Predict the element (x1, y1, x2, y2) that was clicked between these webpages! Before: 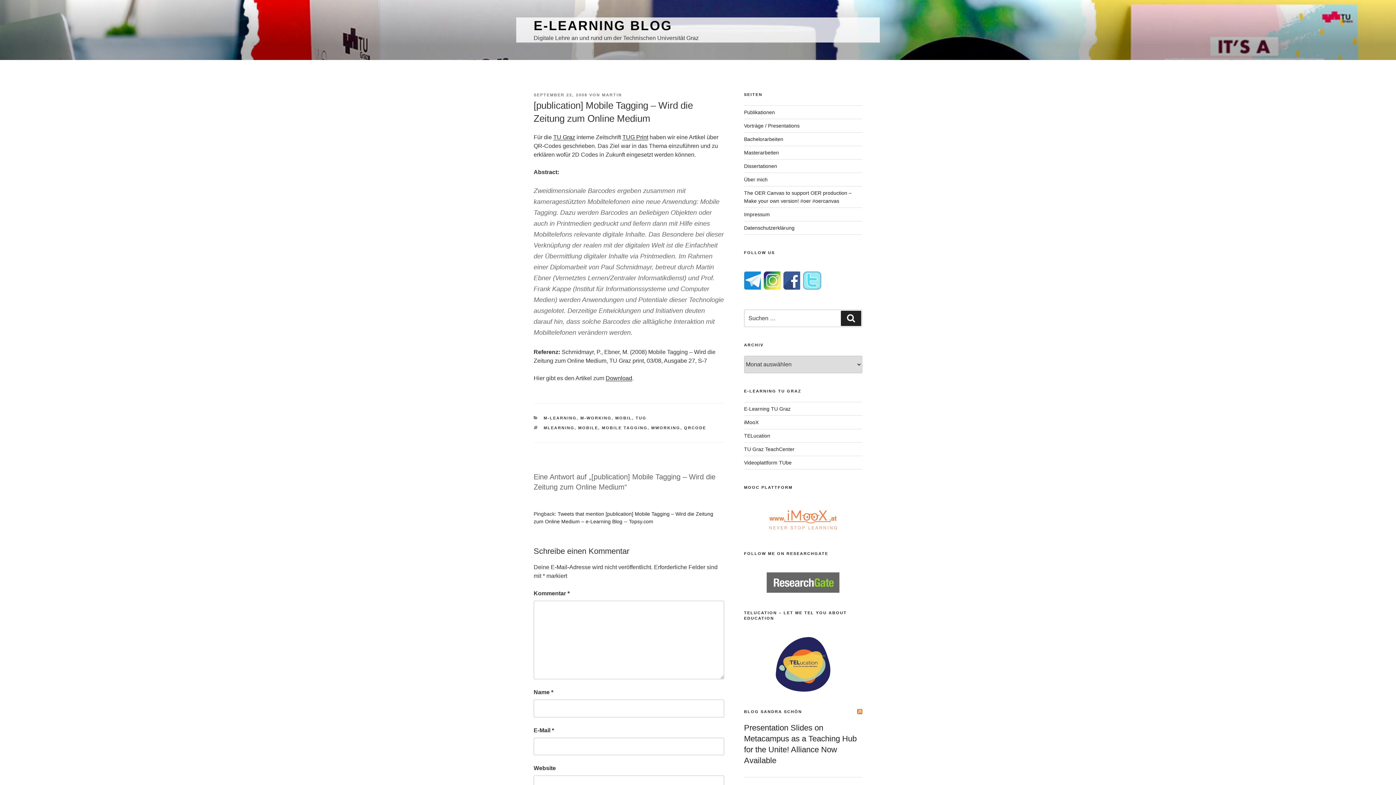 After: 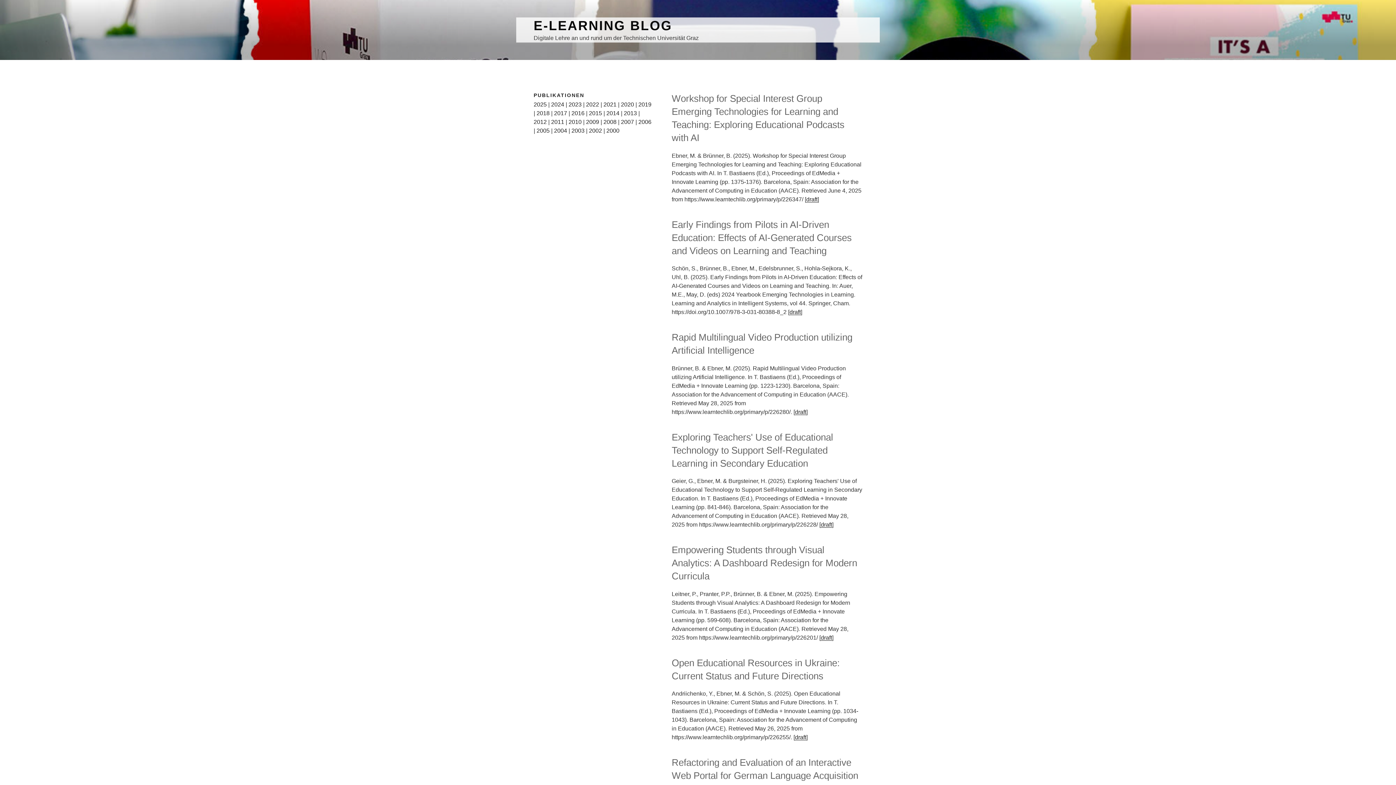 Action: bbox: (744, 109, 775, 115) label: Publikationen